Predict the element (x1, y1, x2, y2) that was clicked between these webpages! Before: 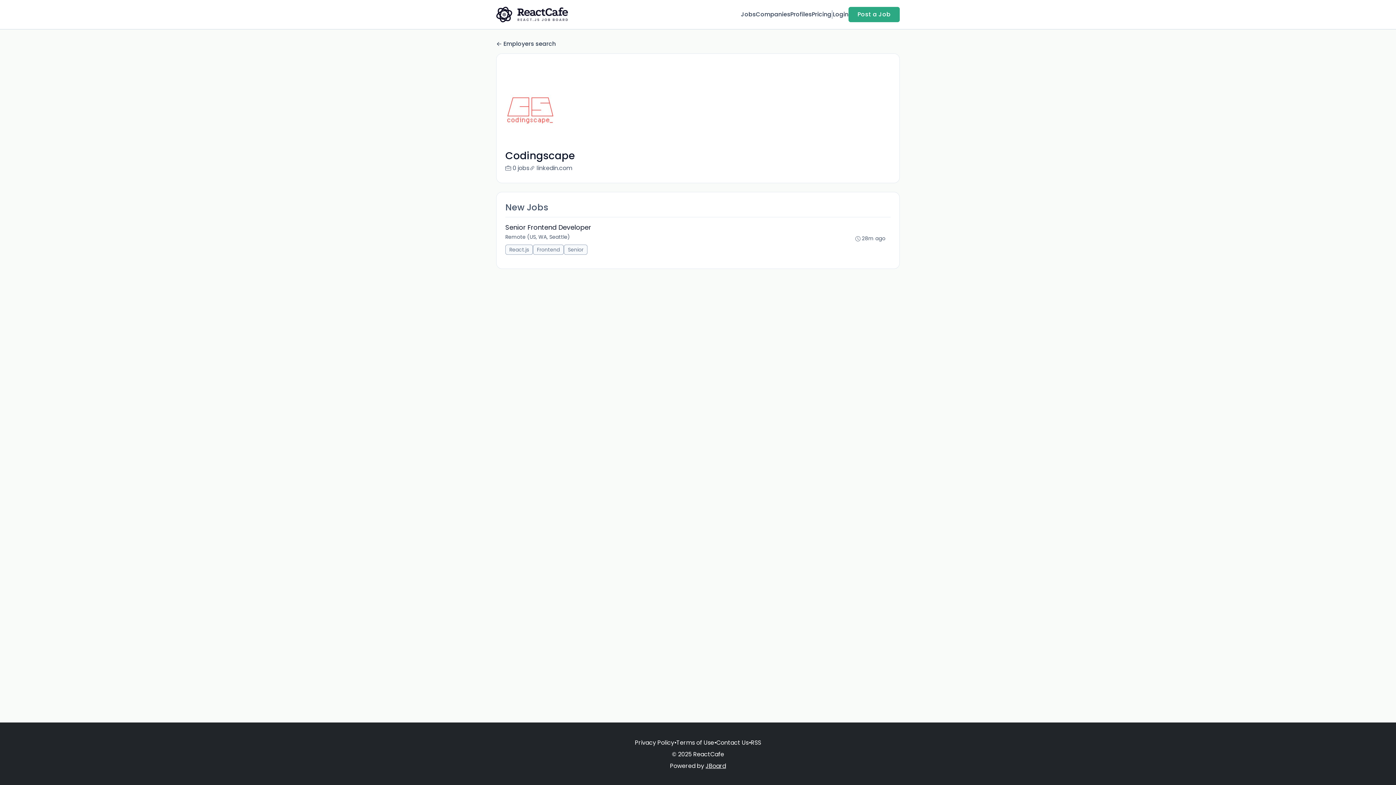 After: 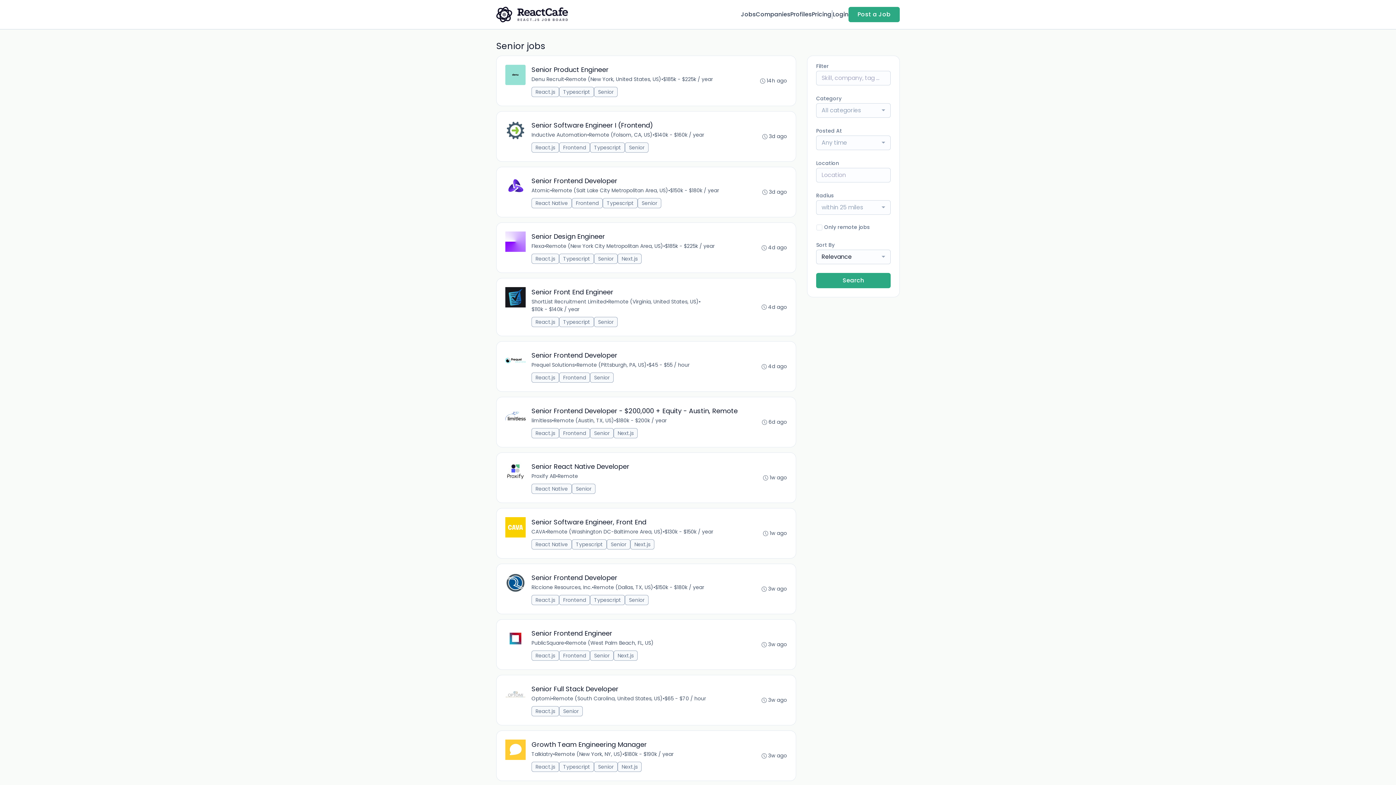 Action: bbox: (564, 244, 587, 254) label: Senior